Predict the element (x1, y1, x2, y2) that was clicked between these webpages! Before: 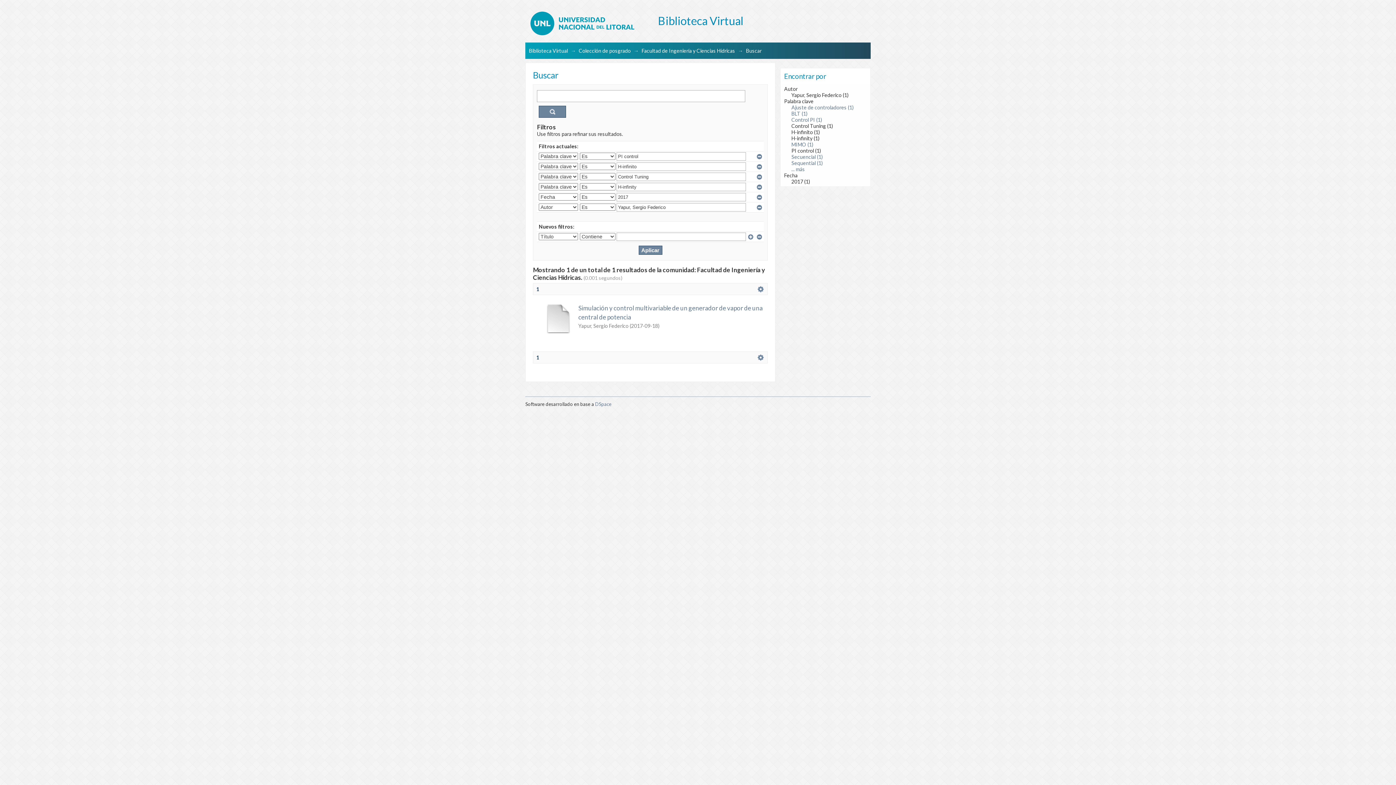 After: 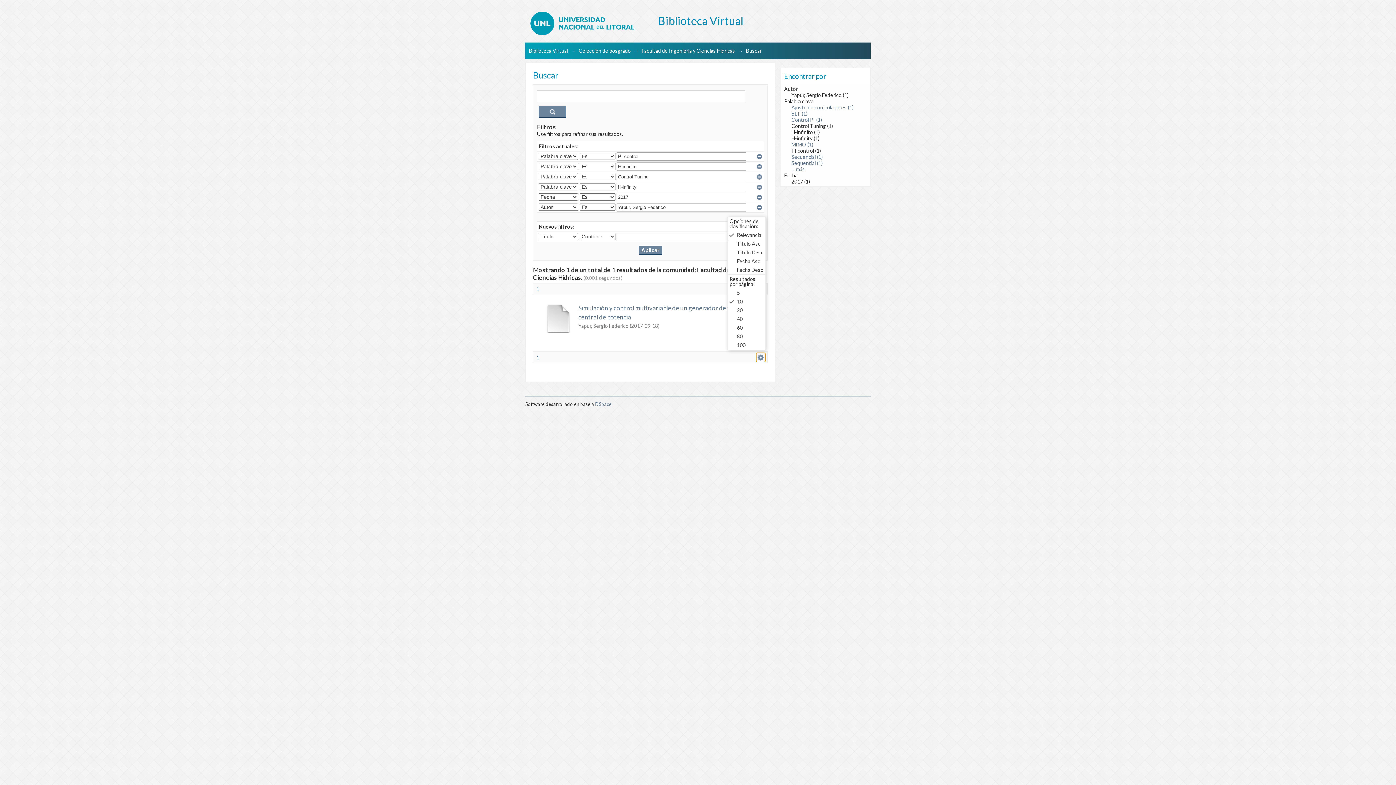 Action: bbox: (756, 353, 765, 362) label:  